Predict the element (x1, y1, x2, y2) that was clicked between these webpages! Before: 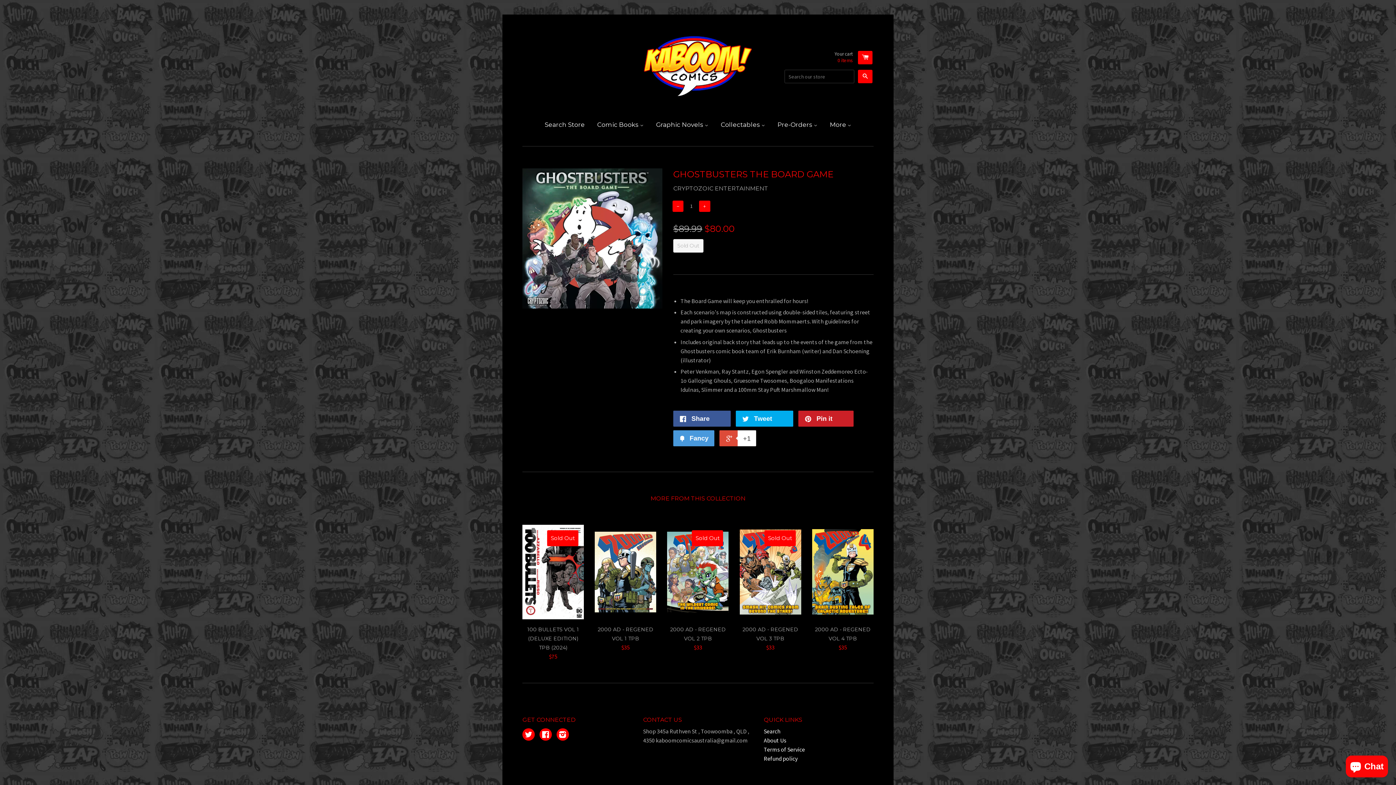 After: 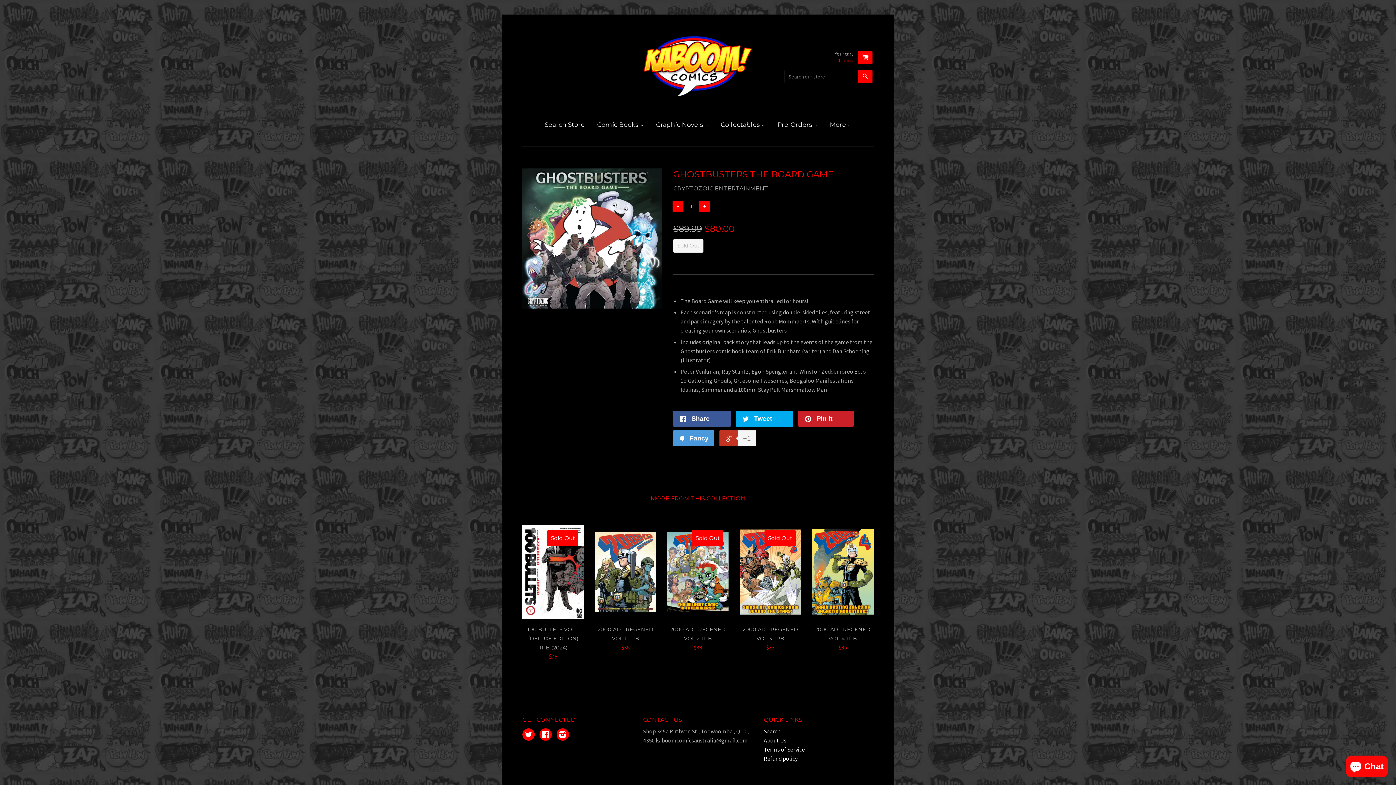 Action: bbox: (719, 430, 755, 446) label:  +1